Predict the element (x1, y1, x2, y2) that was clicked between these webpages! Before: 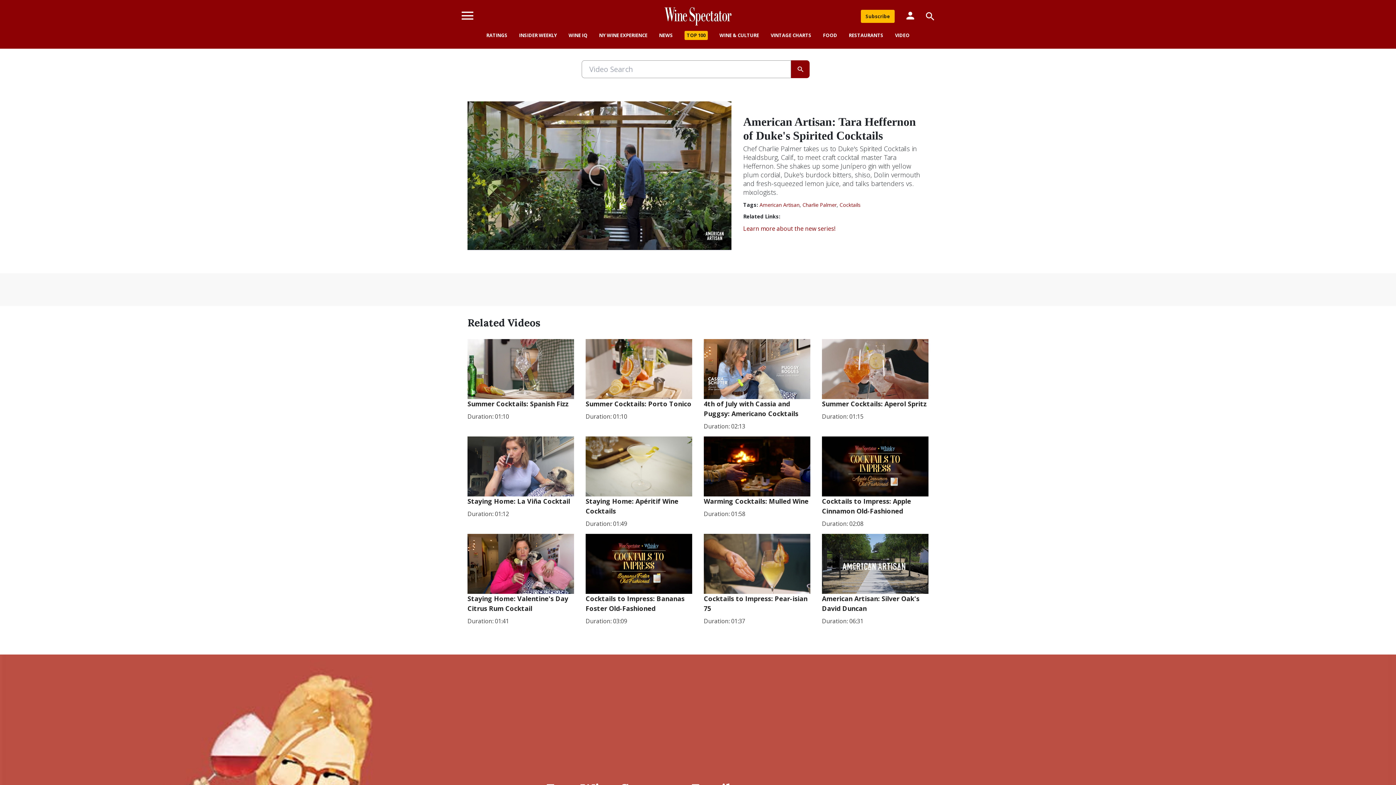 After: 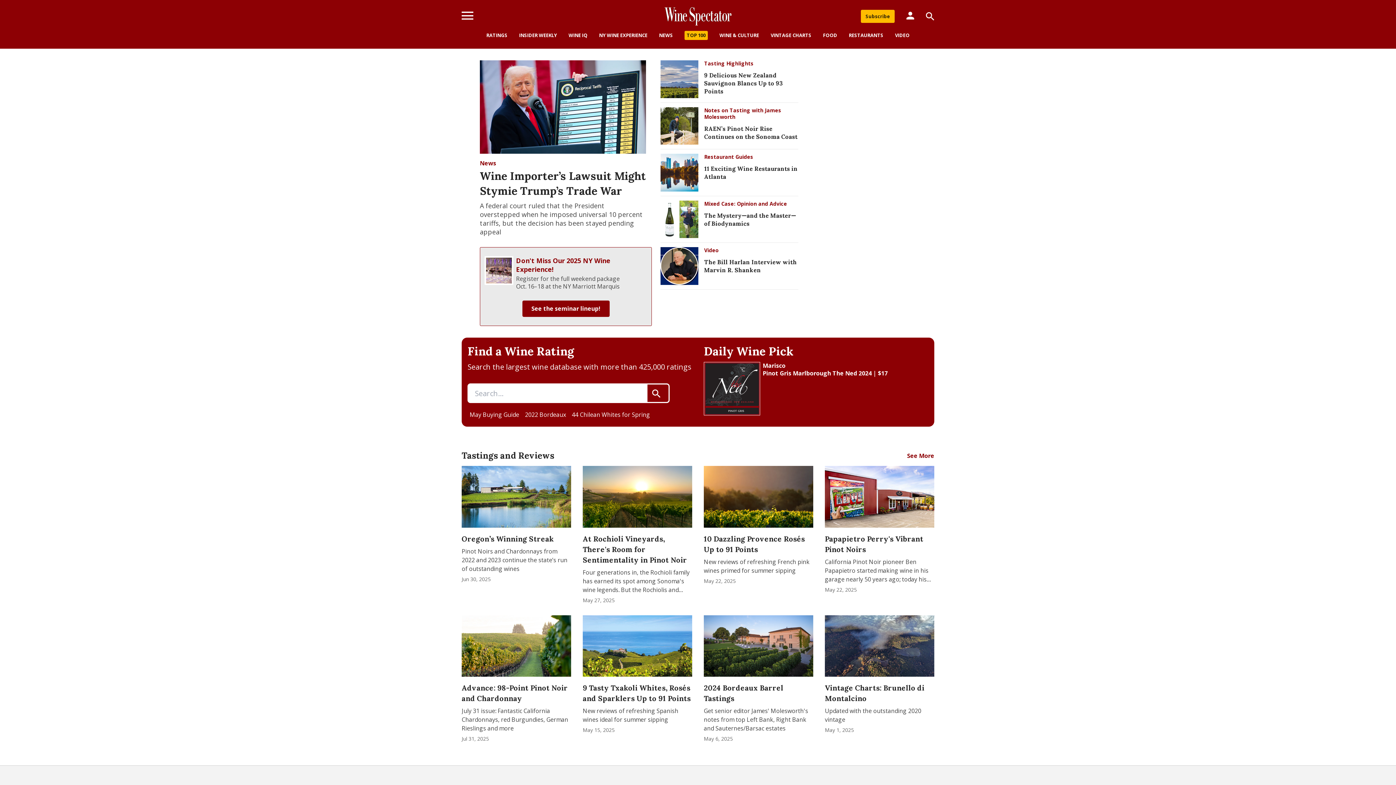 Action: bbox: (664, 7, 731, 25)